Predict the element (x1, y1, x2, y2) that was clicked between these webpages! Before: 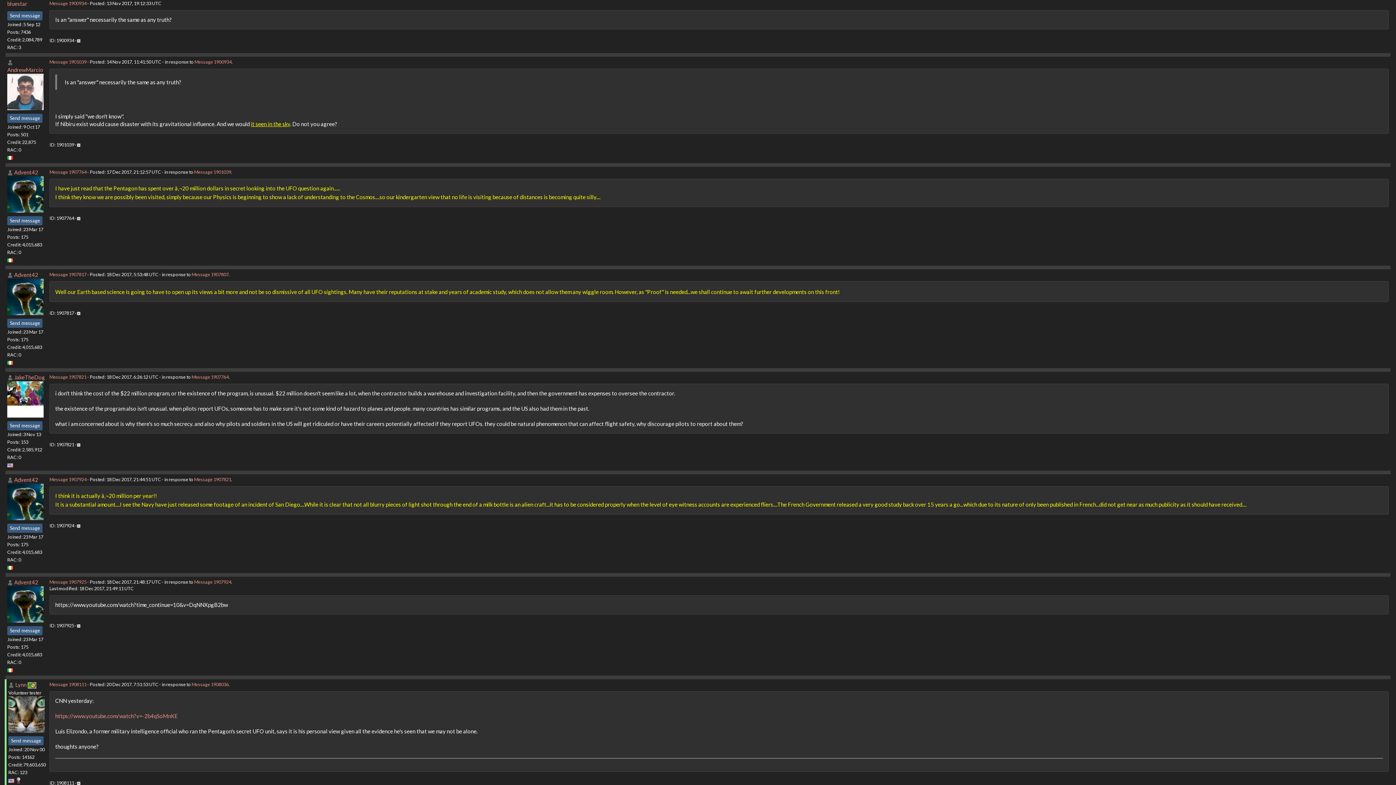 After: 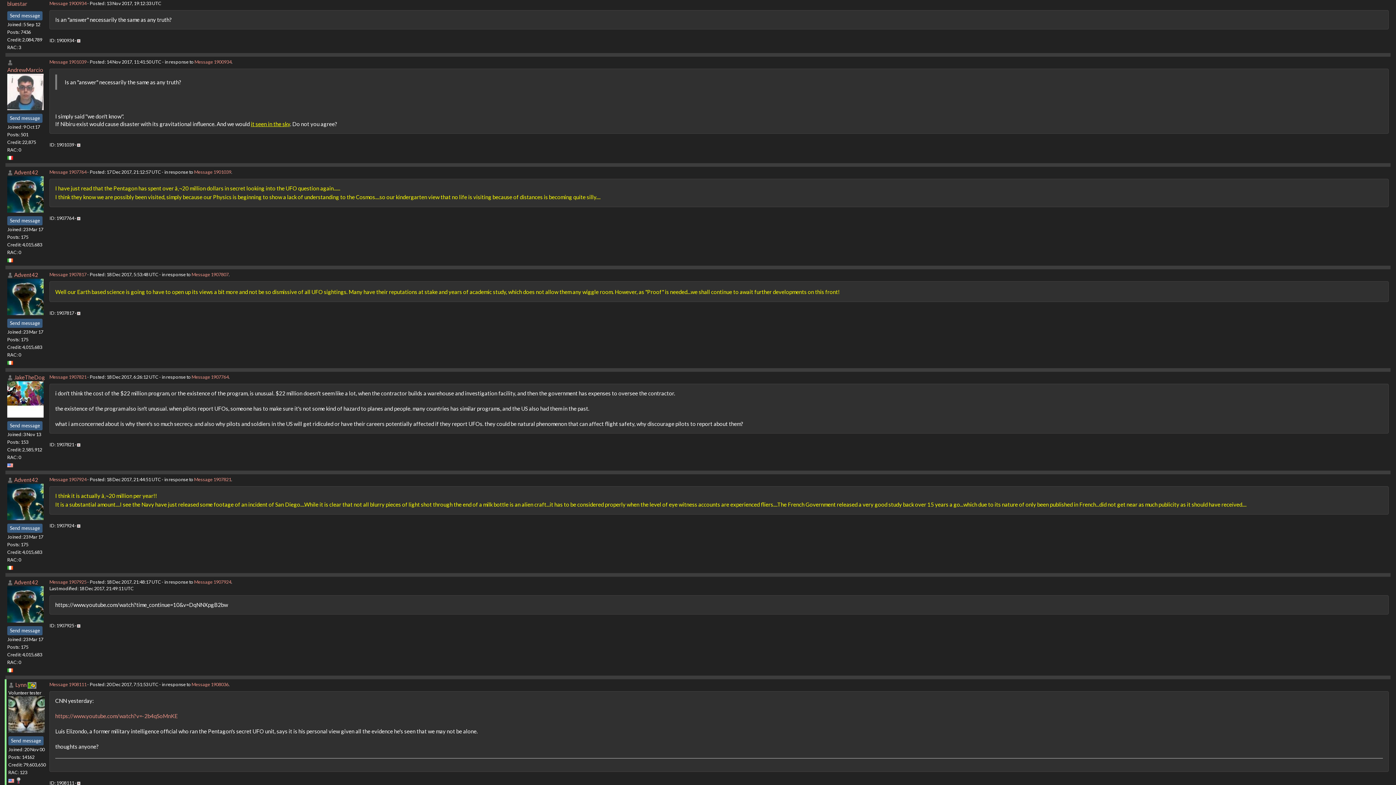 Action: bbox: (49, 0, 86, 6) label: Message 1900934